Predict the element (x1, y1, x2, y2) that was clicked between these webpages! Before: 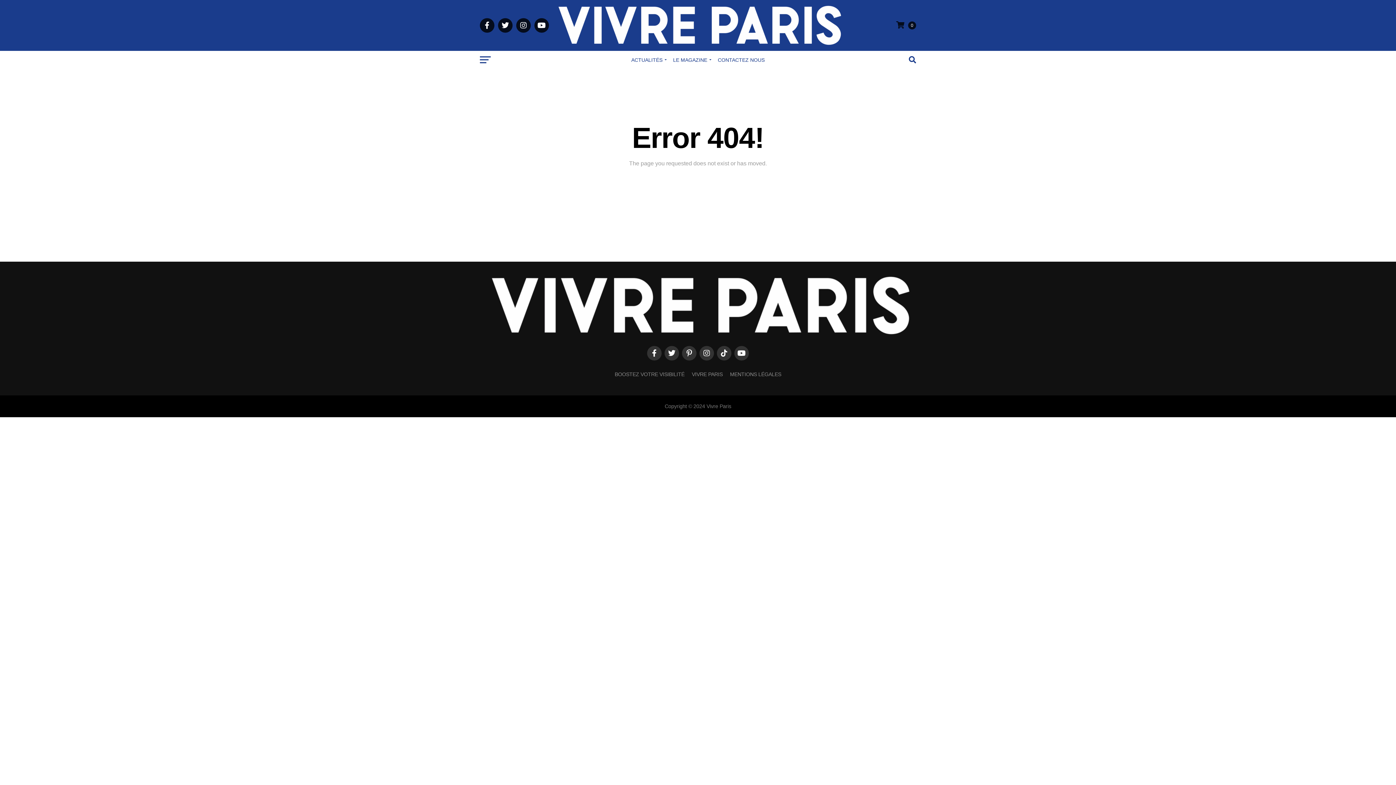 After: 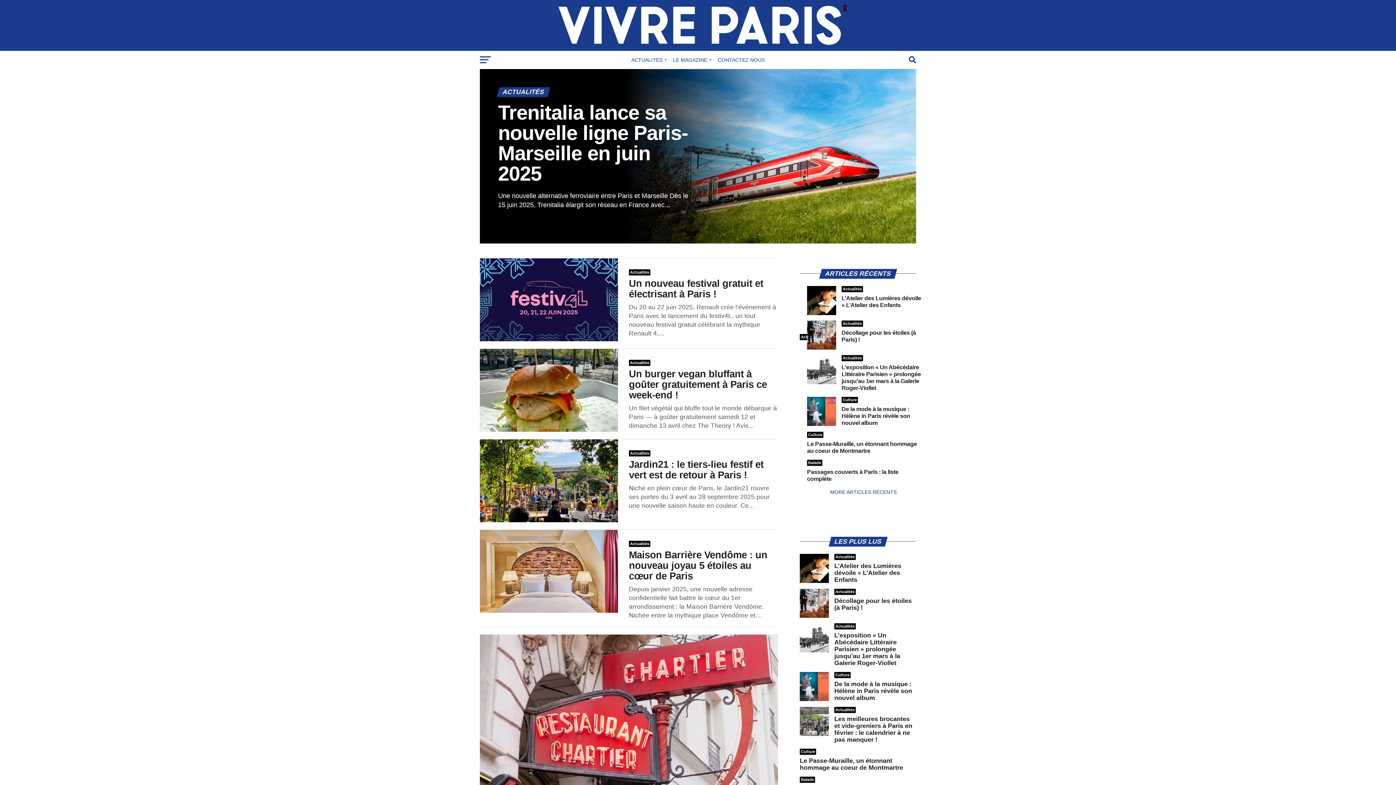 Action: label: ACTUALITÉS bbox: (627, 50, 668, 68)